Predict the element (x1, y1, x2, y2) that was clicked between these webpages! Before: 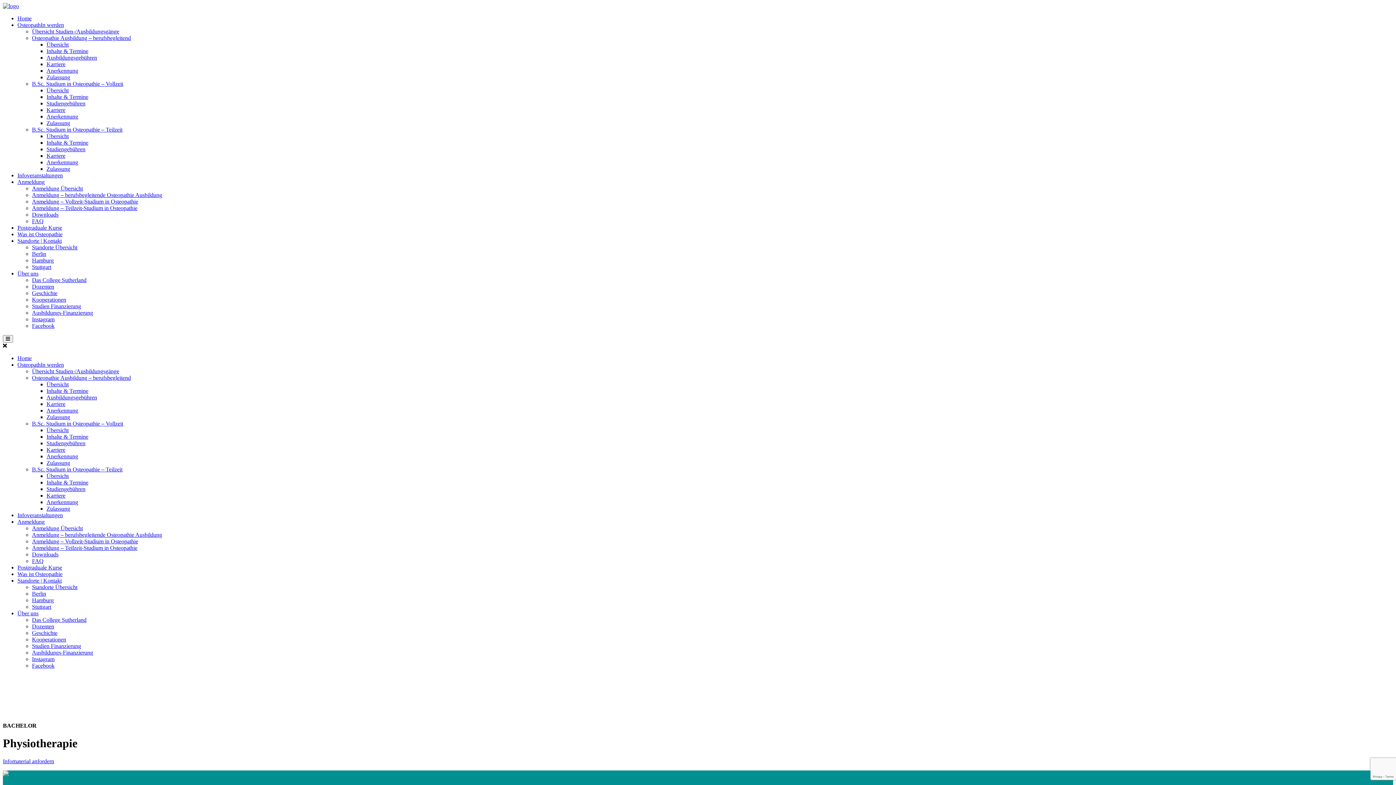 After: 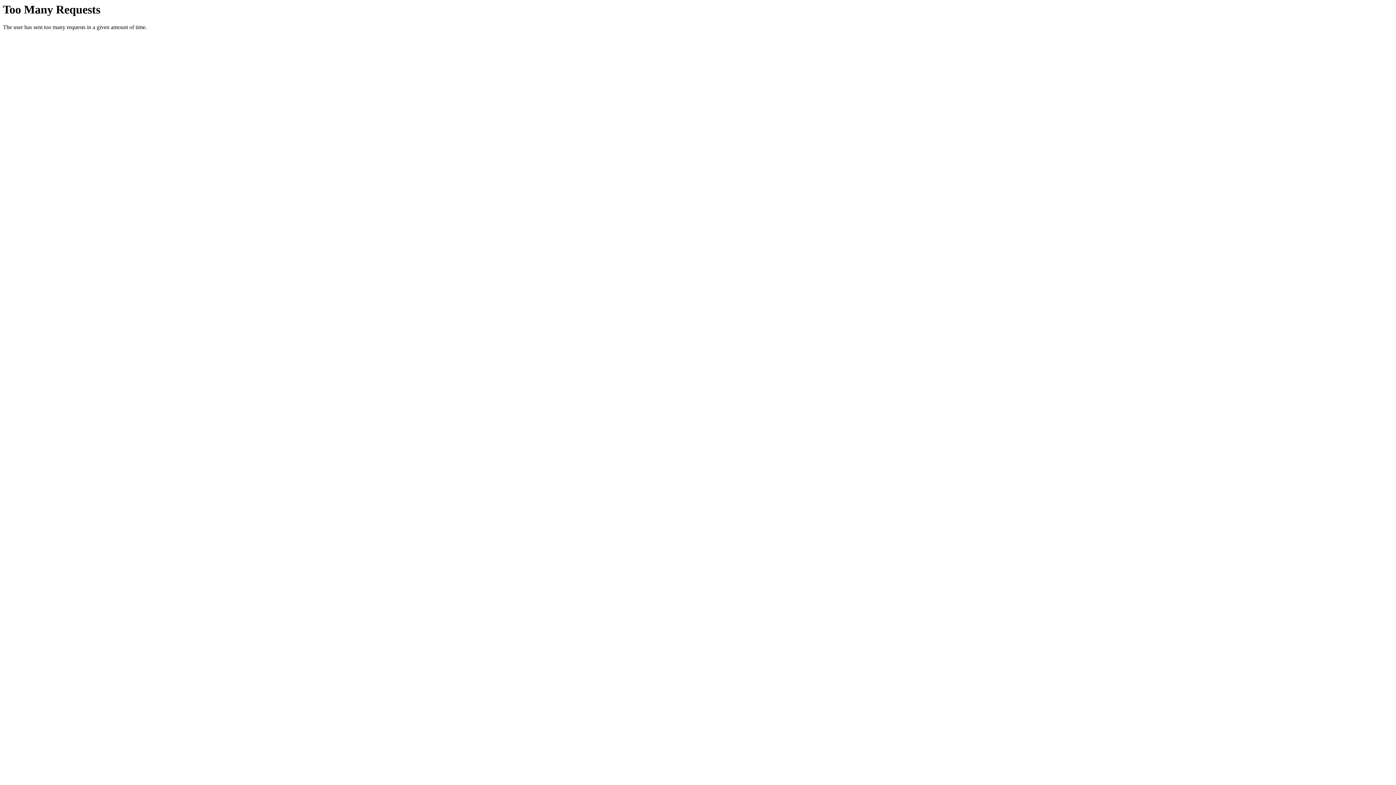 Action: label: Karriere bbox: (46, 492, 65, 498)